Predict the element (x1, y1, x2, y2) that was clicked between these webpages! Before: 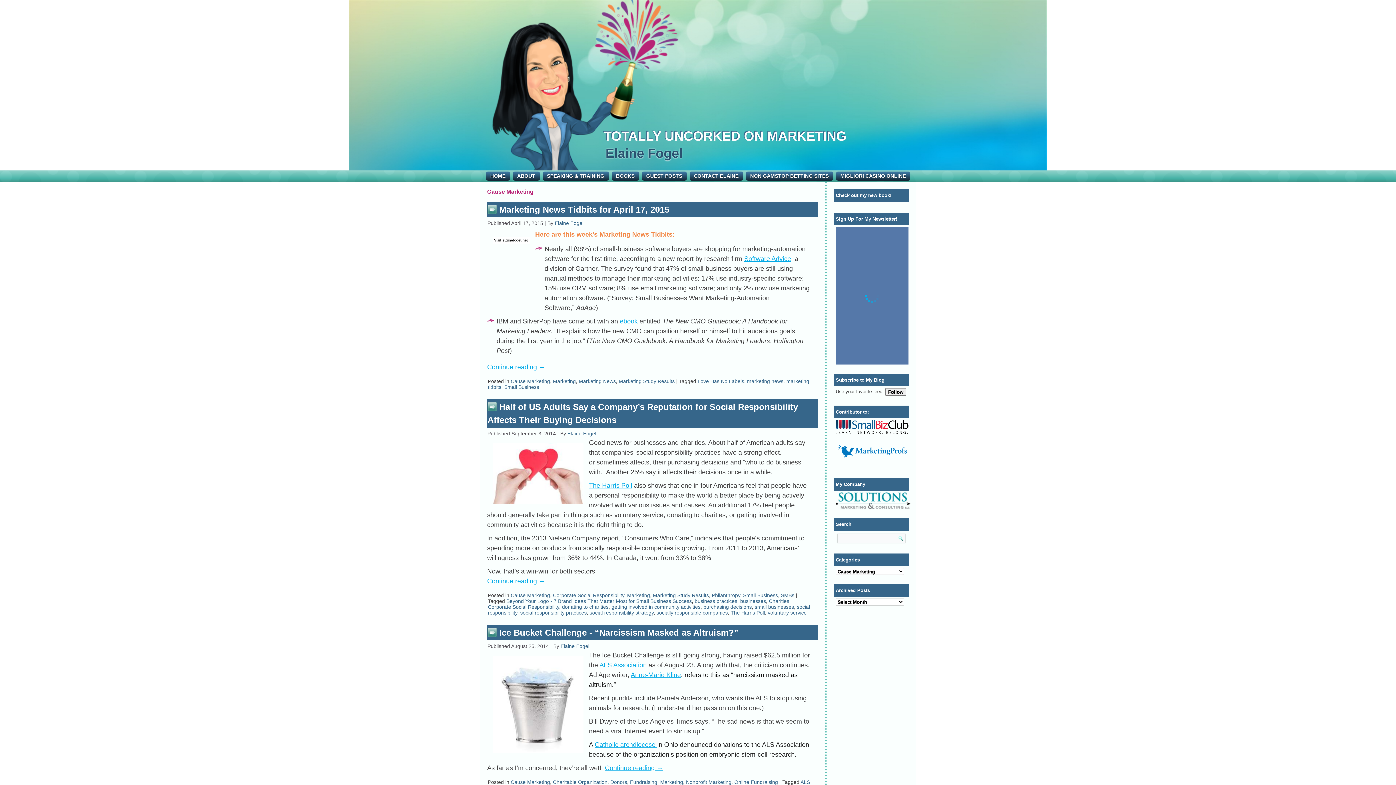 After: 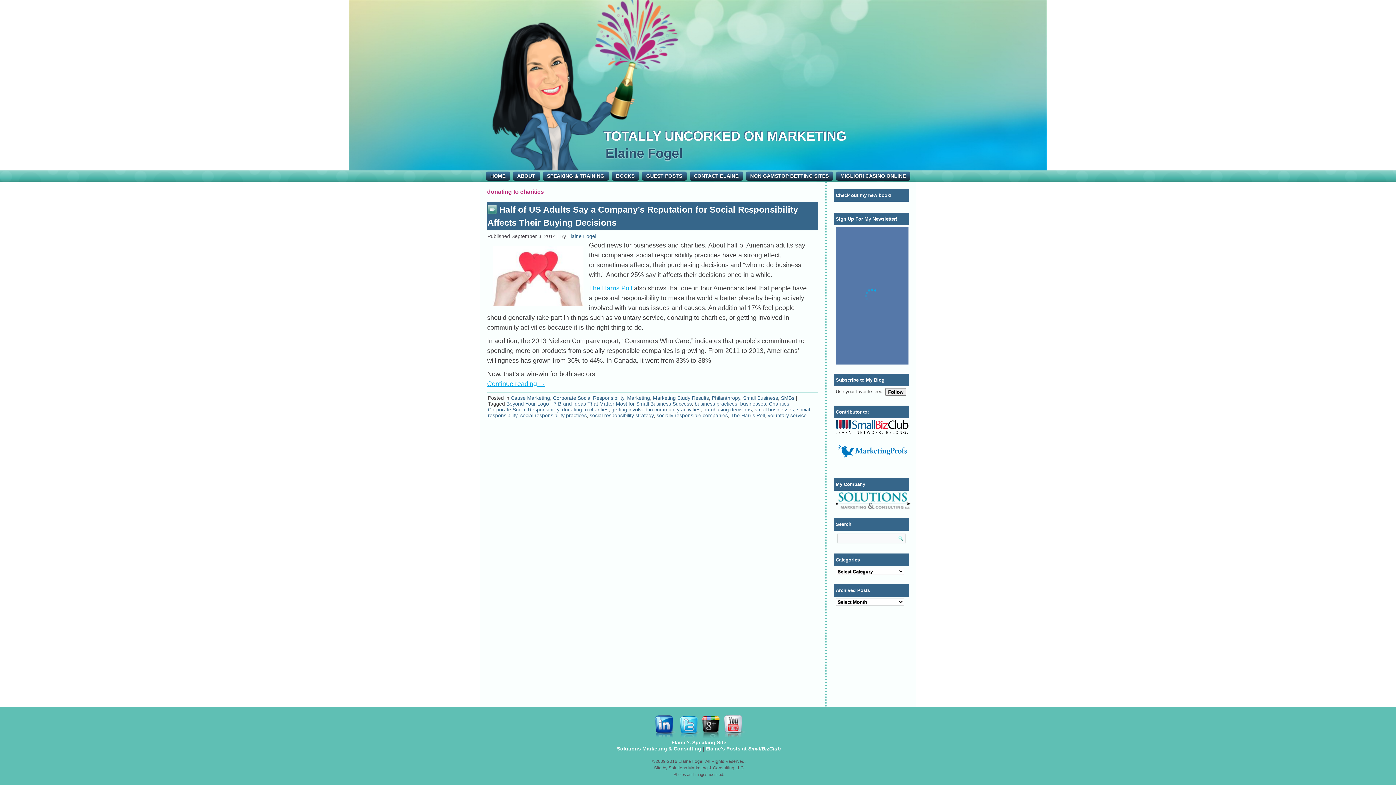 Action: label: donating to charities bbox: (562, 604, 608, 610)